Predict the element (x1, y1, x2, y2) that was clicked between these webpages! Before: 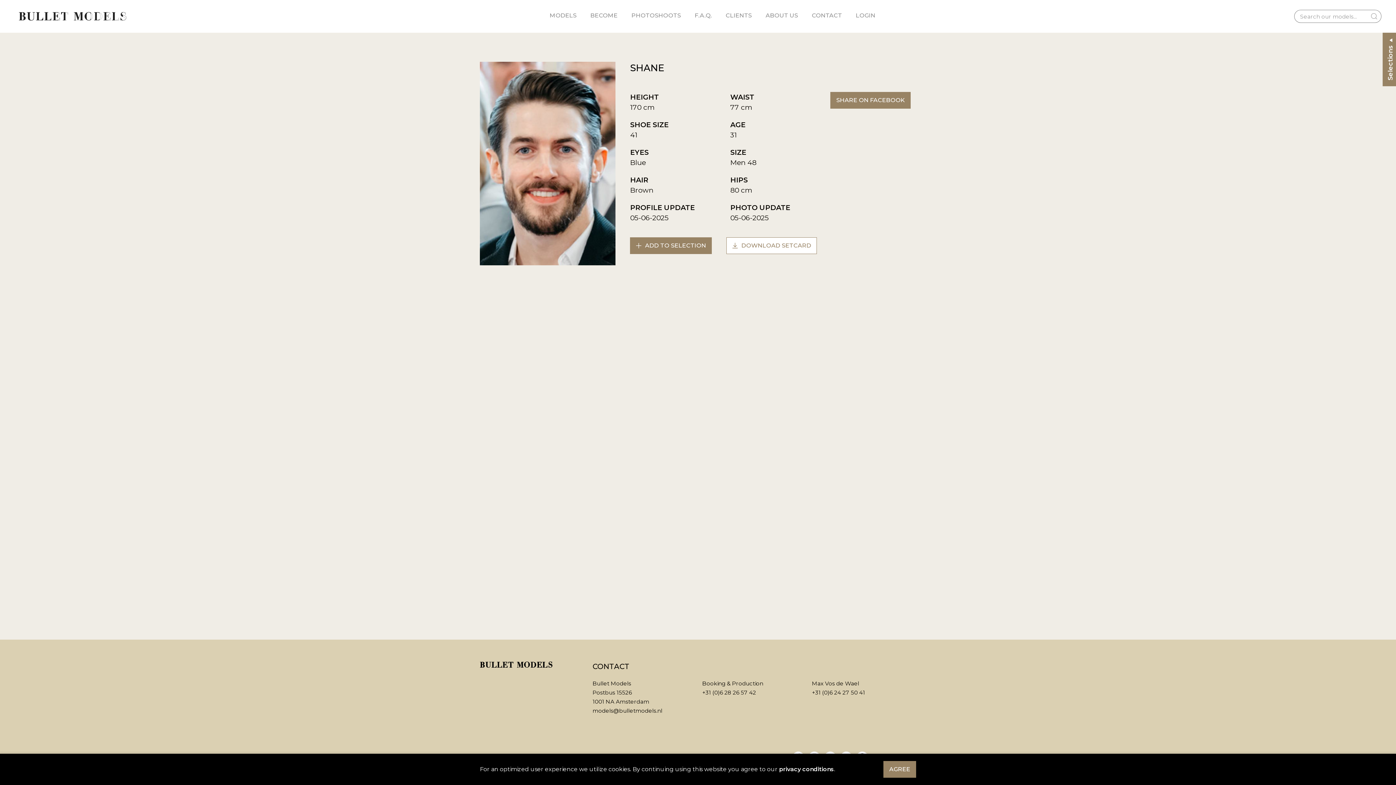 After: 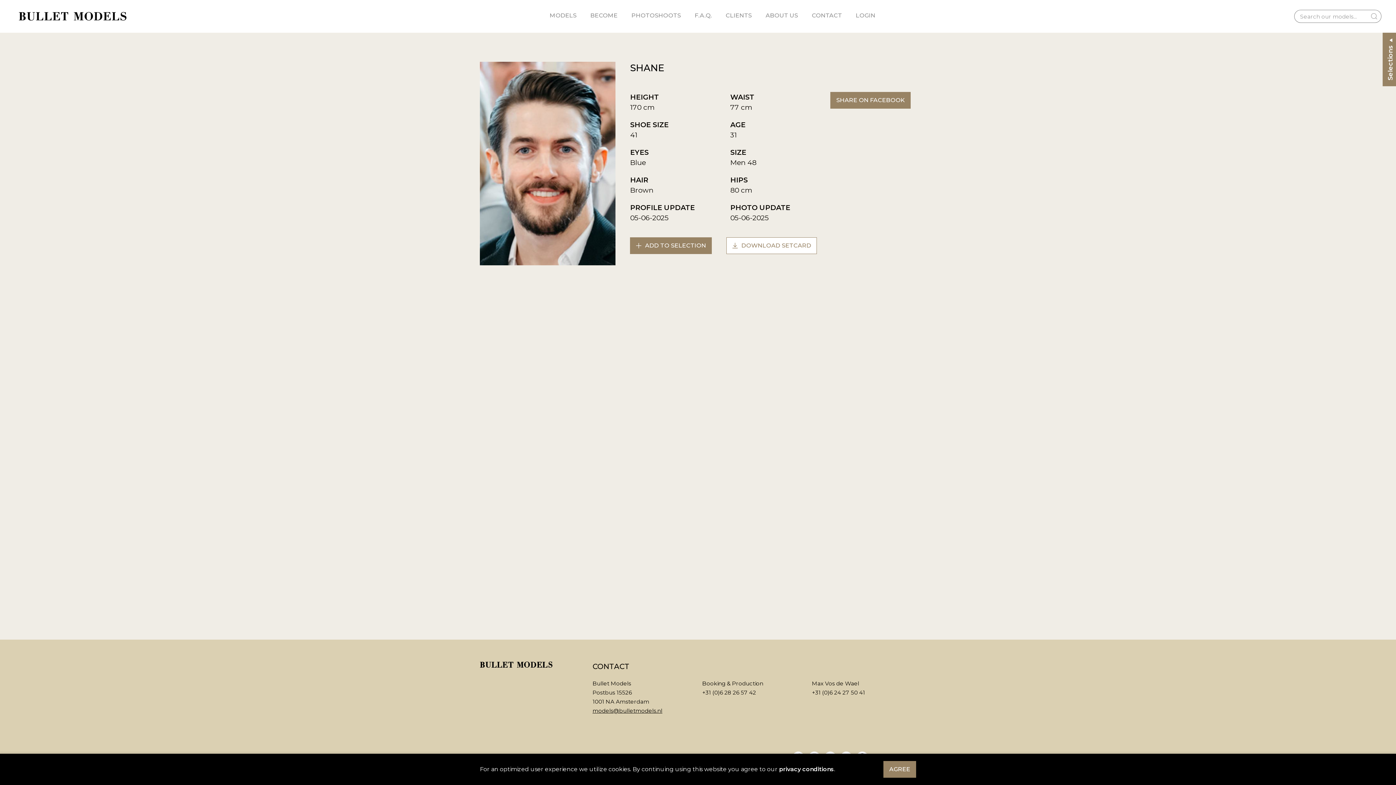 Action: bbox: (592, 707, 662, 714) label: models@bulletmodels.nl